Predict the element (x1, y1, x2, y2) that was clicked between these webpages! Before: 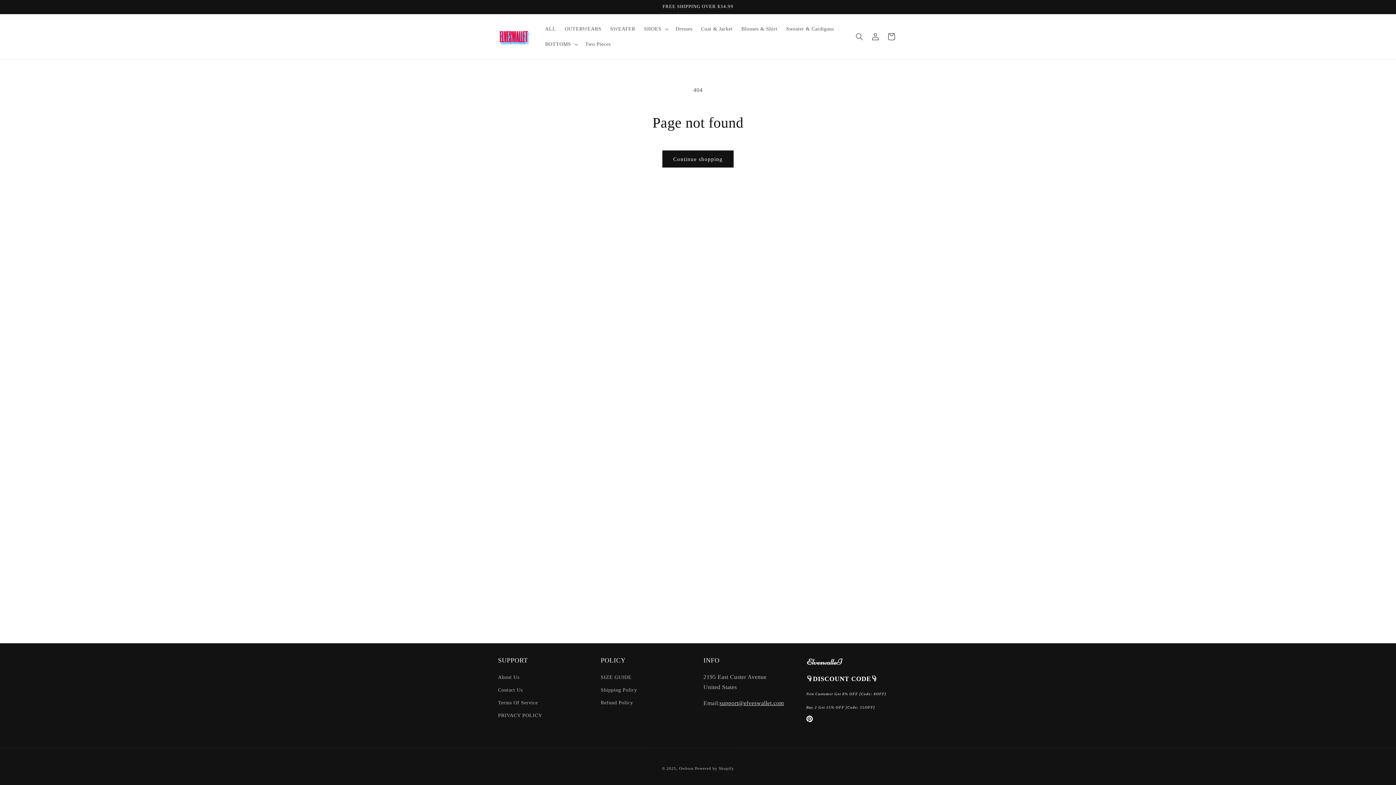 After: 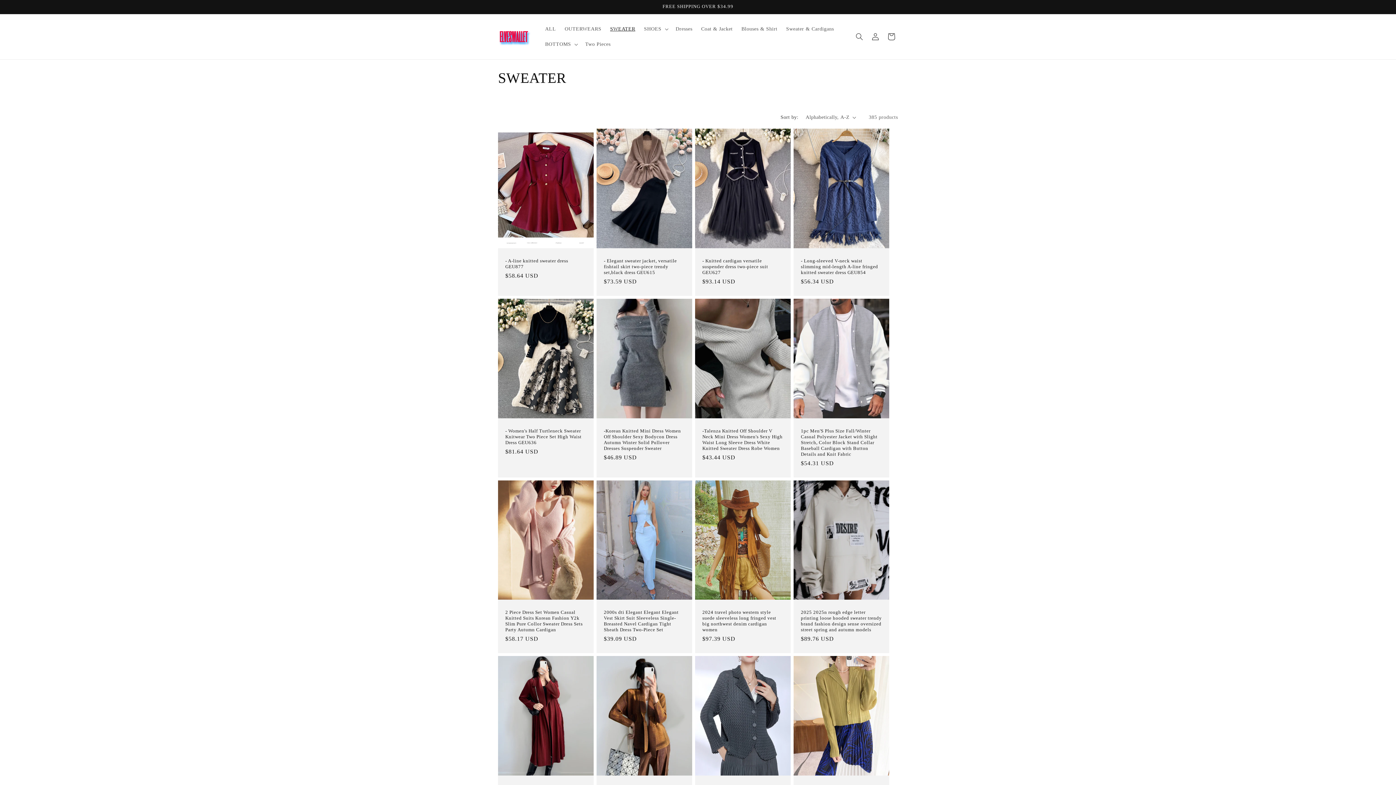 Action: label: SWEATER bbox: (605, 21, 639, 36)